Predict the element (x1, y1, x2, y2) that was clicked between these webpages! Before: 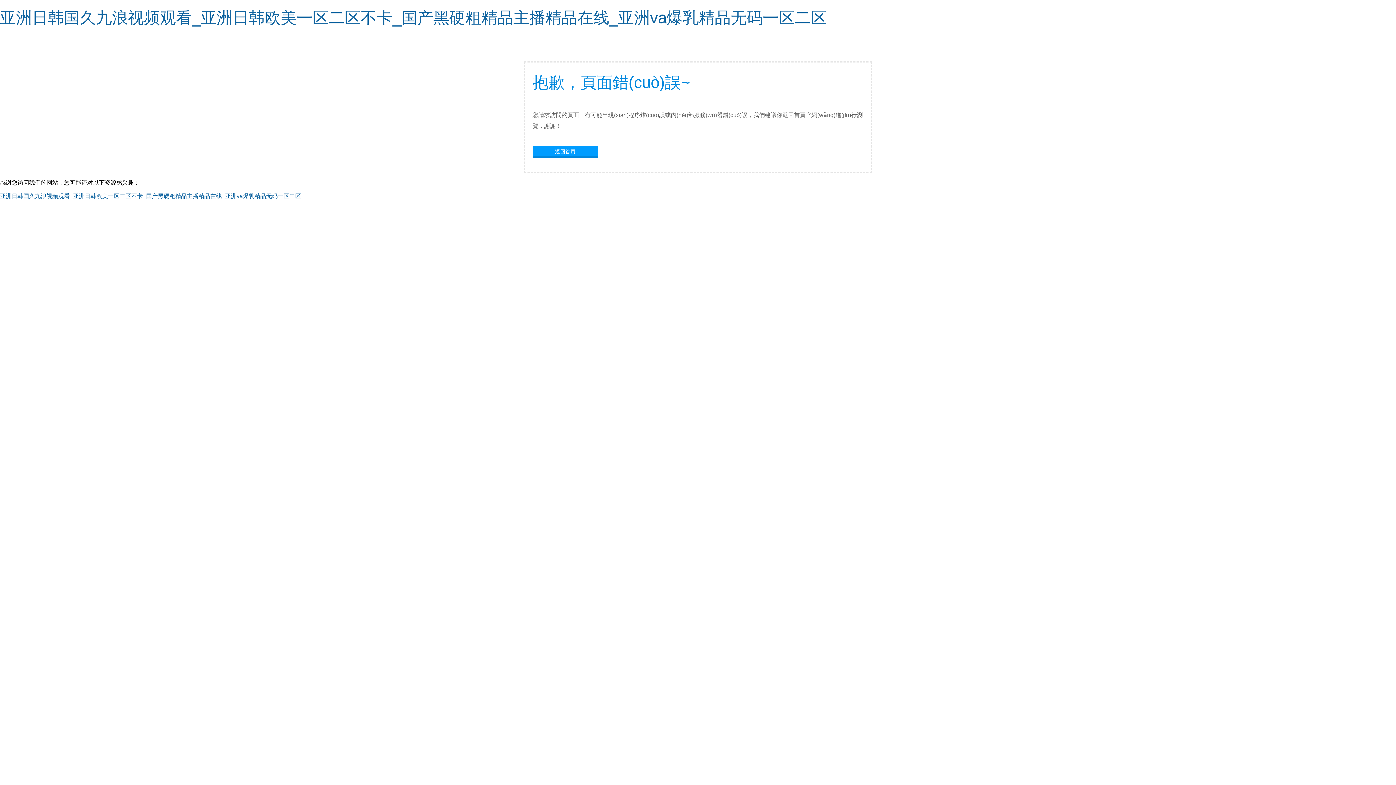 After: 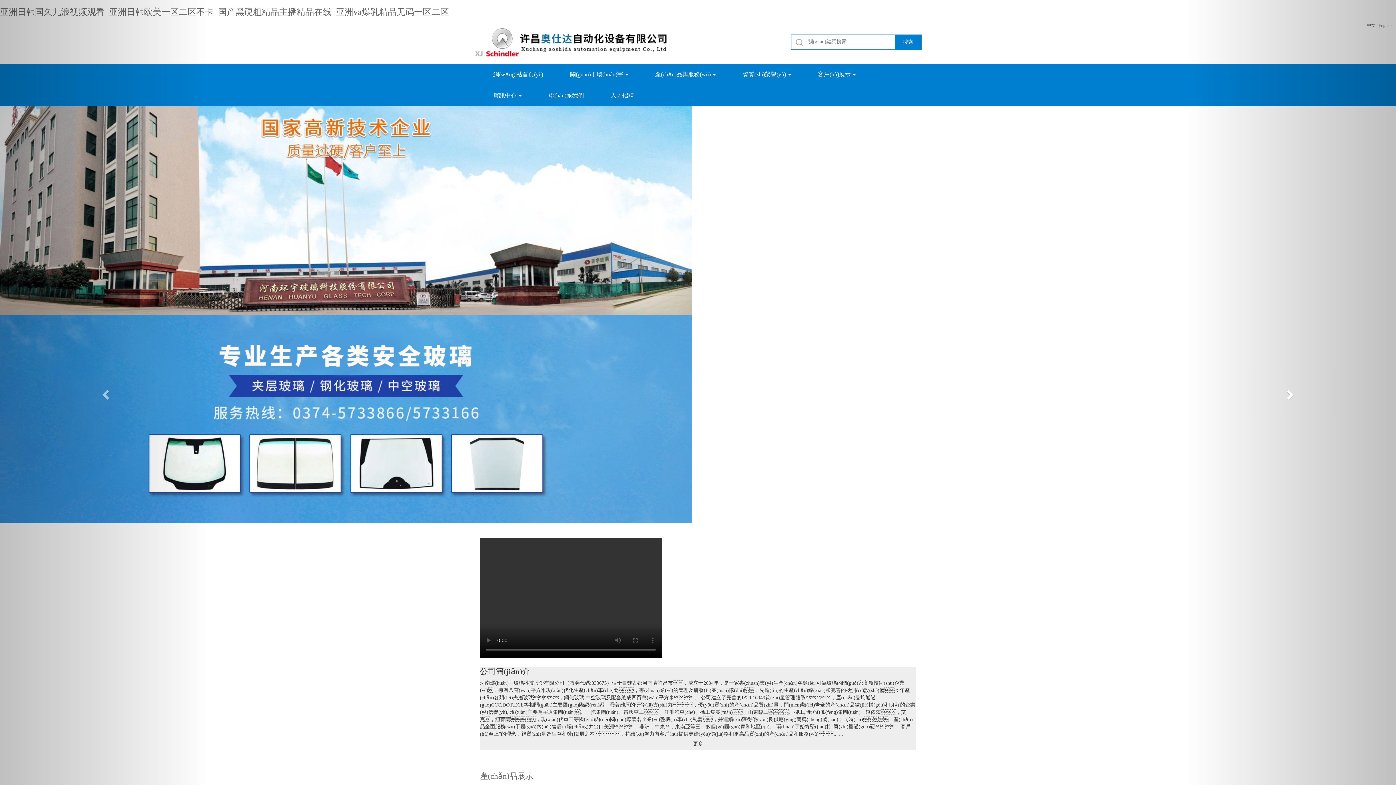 Action: label: 亚洲日韩国久九浪视频观看_亚洲日韩欧美一区二区不卡_国产黑硬粗精品主播精品在线_亚洲va爆乳精品无码一区二区 bbox: (0, 8, 826, 26)